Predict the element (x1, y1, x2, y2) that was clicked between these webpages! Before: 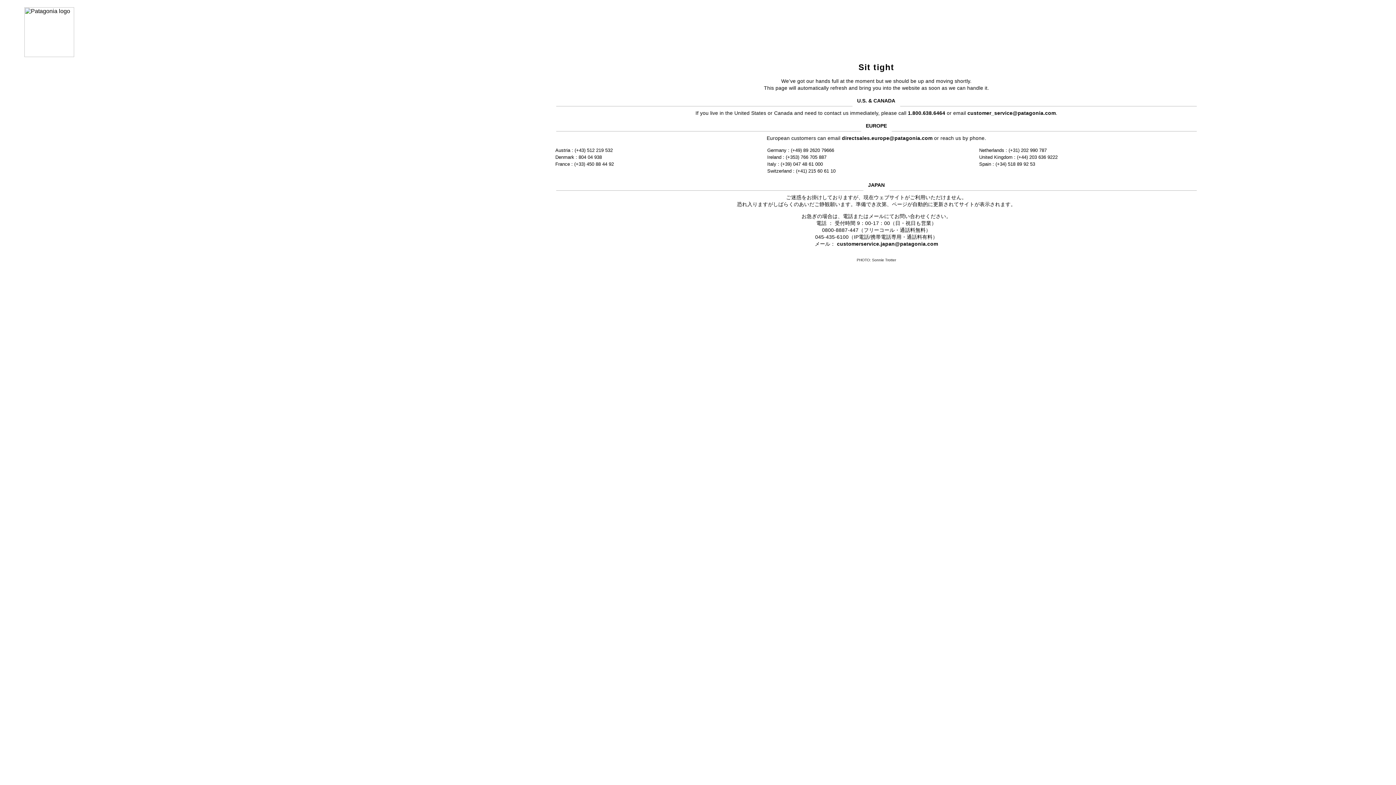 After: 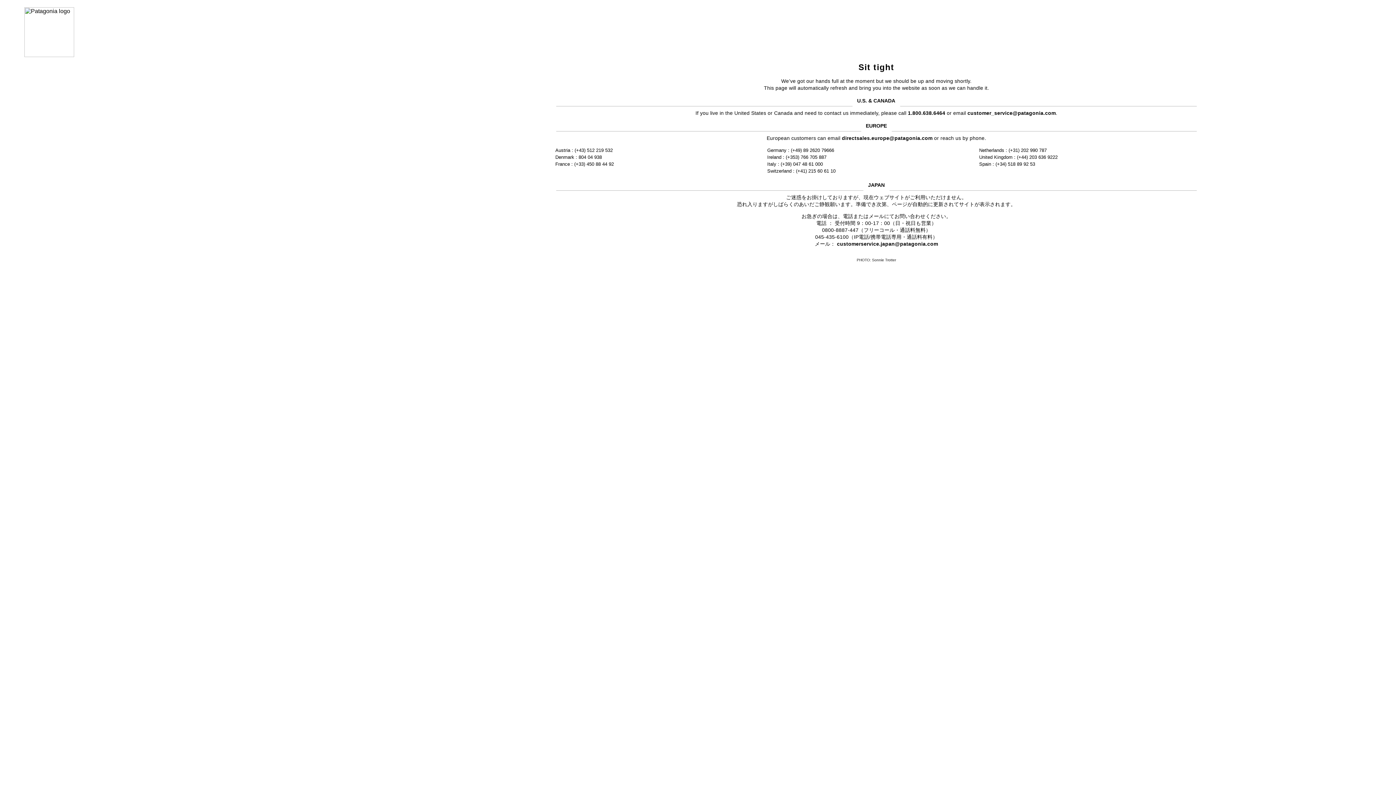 Action: bbox: (967, 110, 1056, 115) label: customer_service@patagonia.com